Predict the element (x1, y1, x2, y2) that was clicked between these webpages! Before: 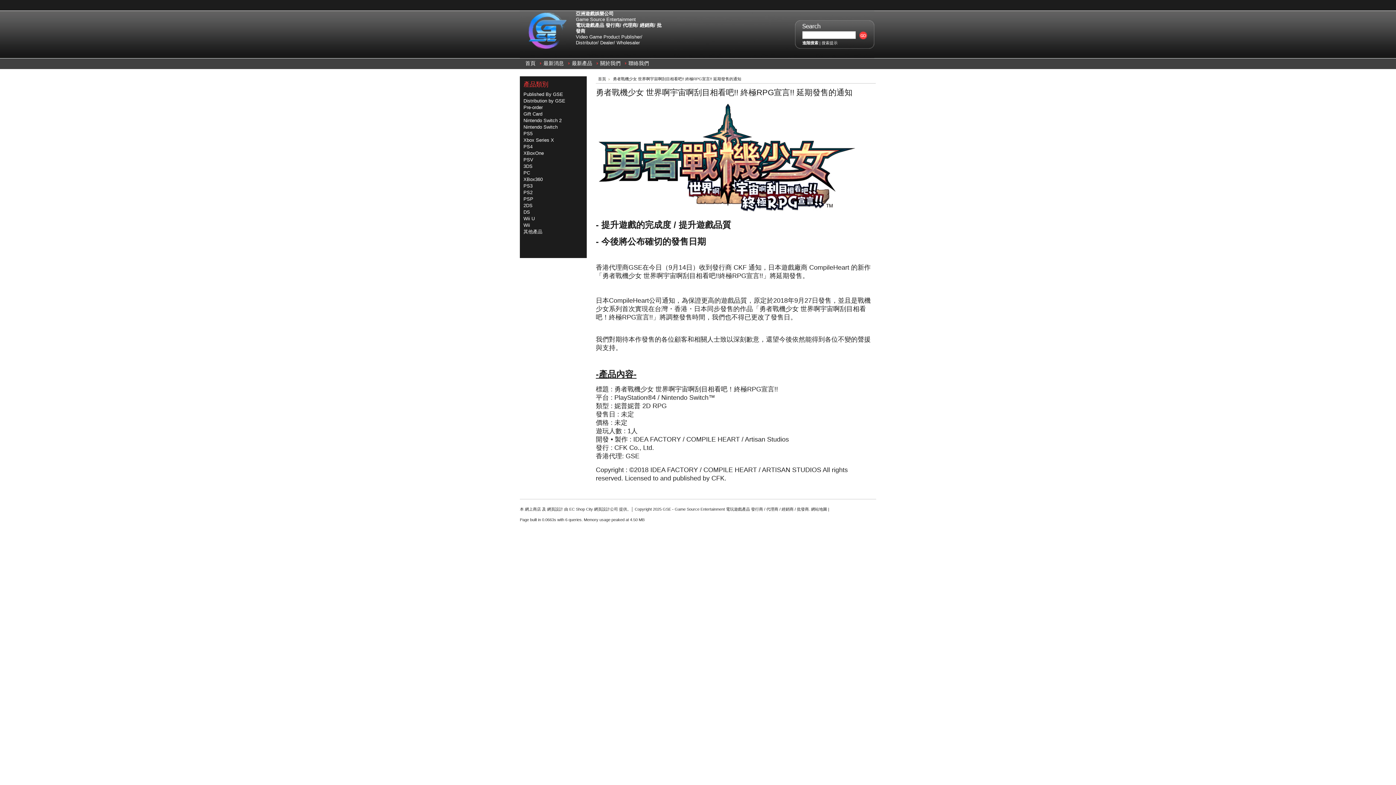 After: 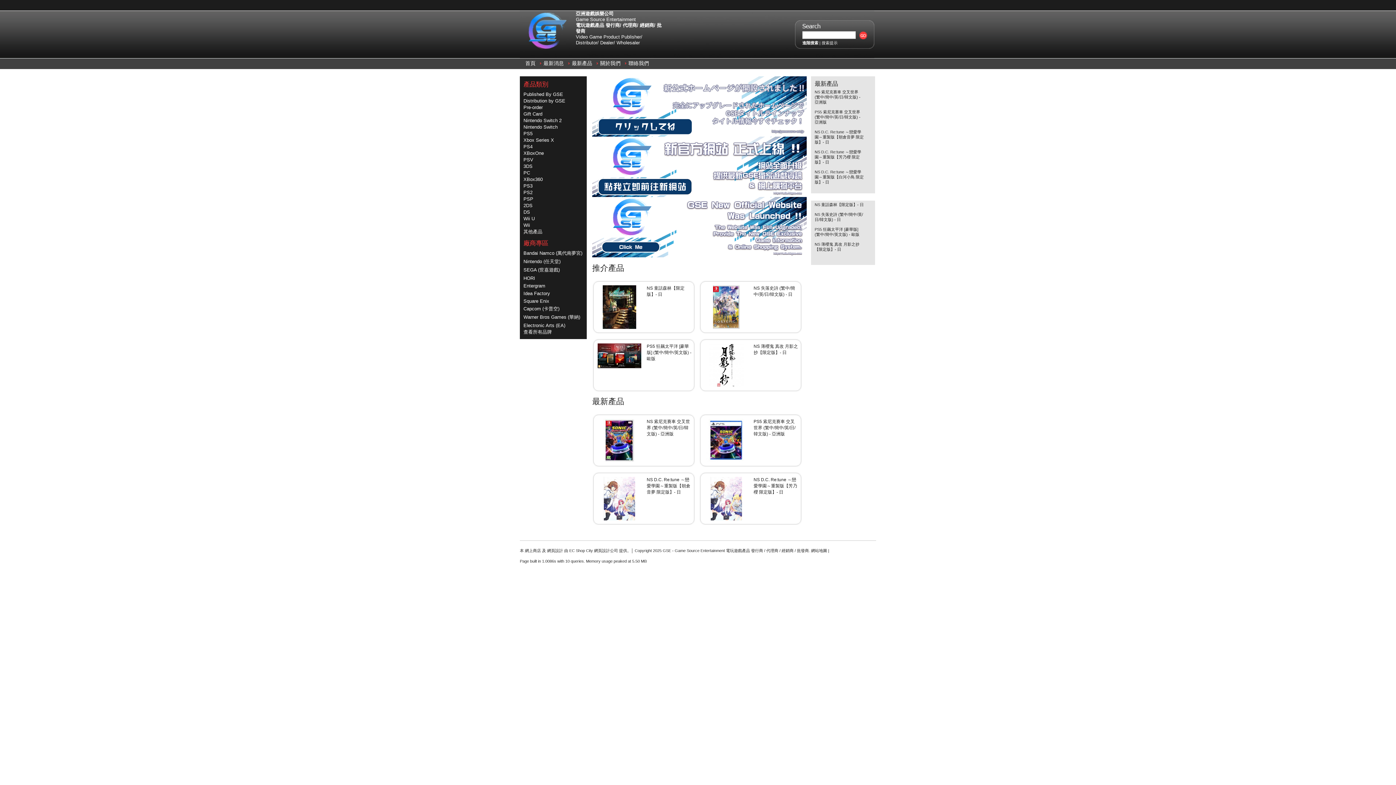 Action: bbox: (520, 44, 575, 50)